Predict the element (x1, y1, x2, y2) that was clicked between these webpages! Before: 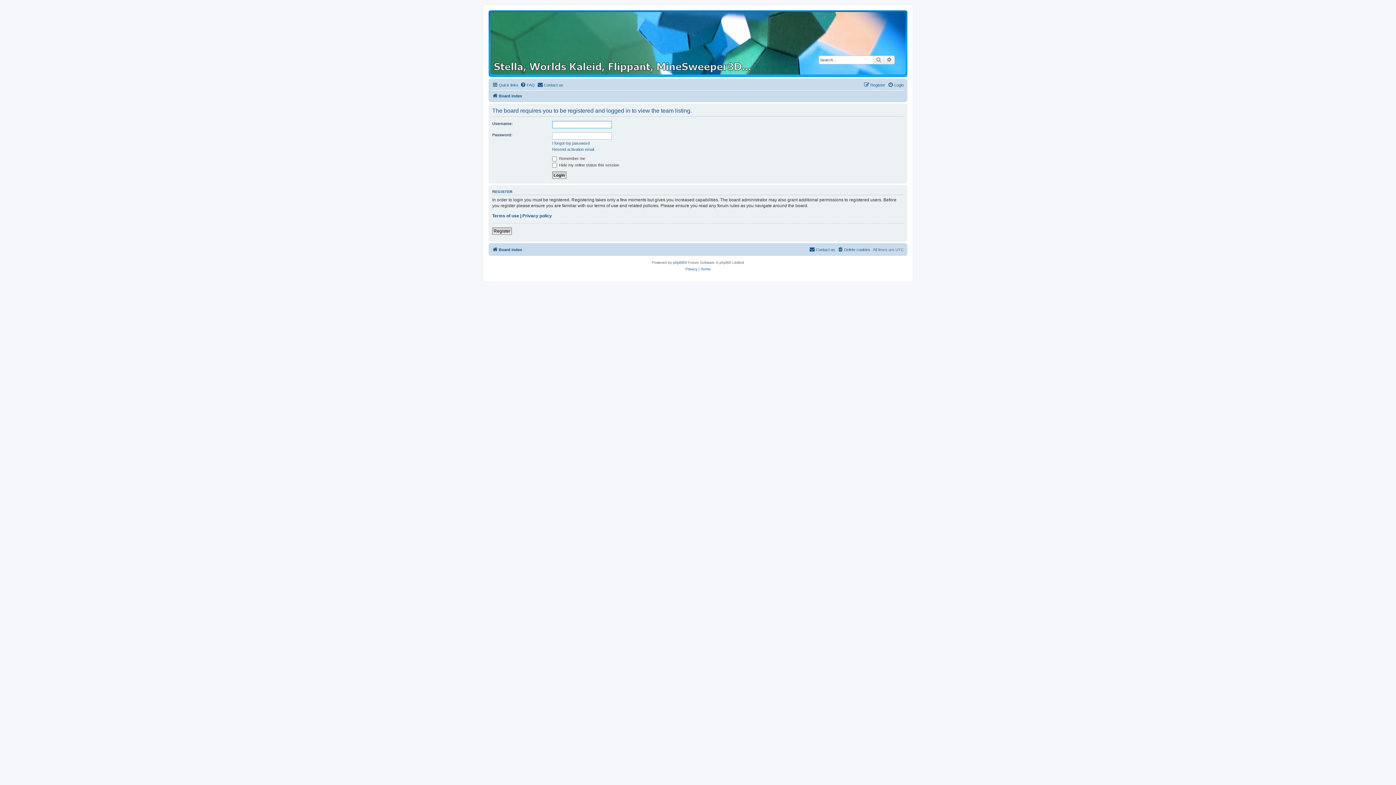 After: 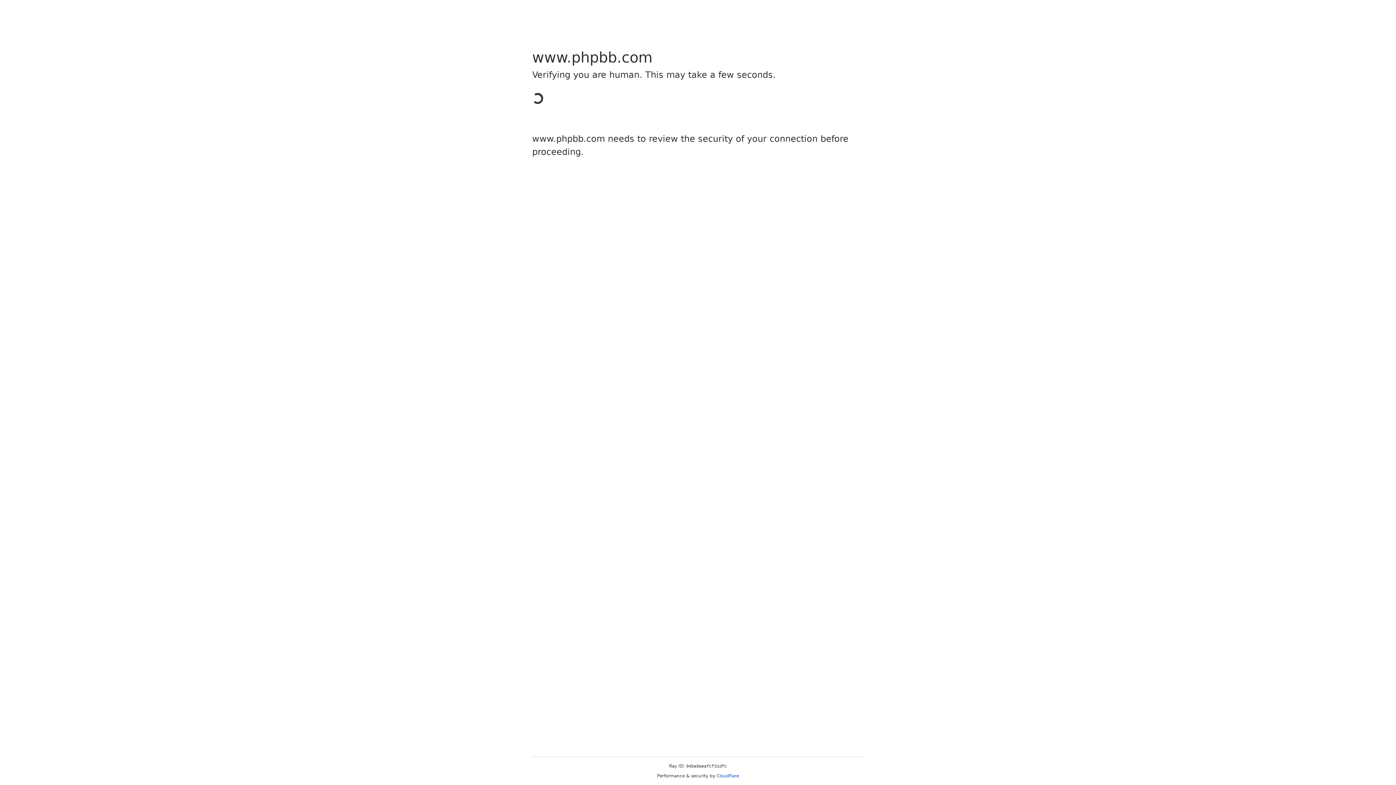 Action: label: phpBB bbox: (673, 259, 684, 266)